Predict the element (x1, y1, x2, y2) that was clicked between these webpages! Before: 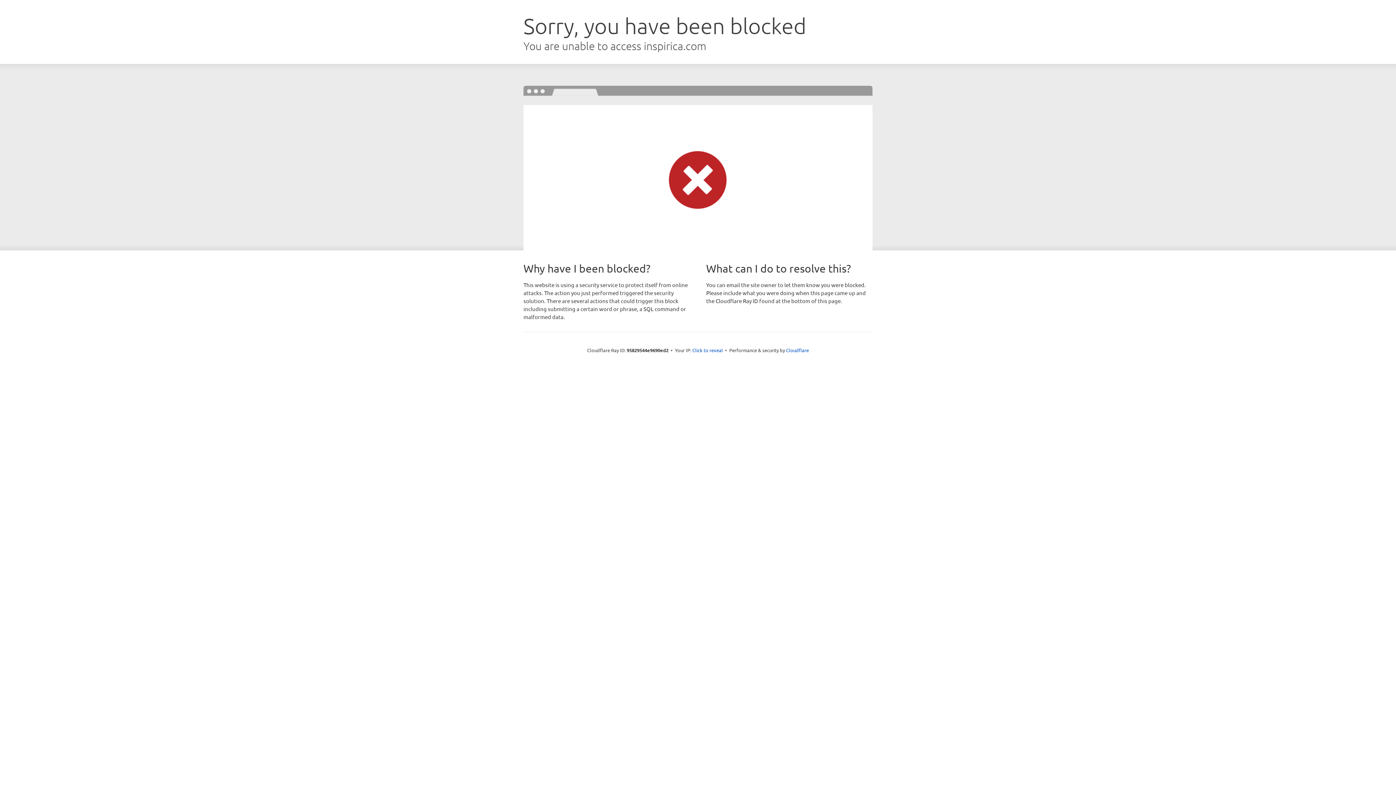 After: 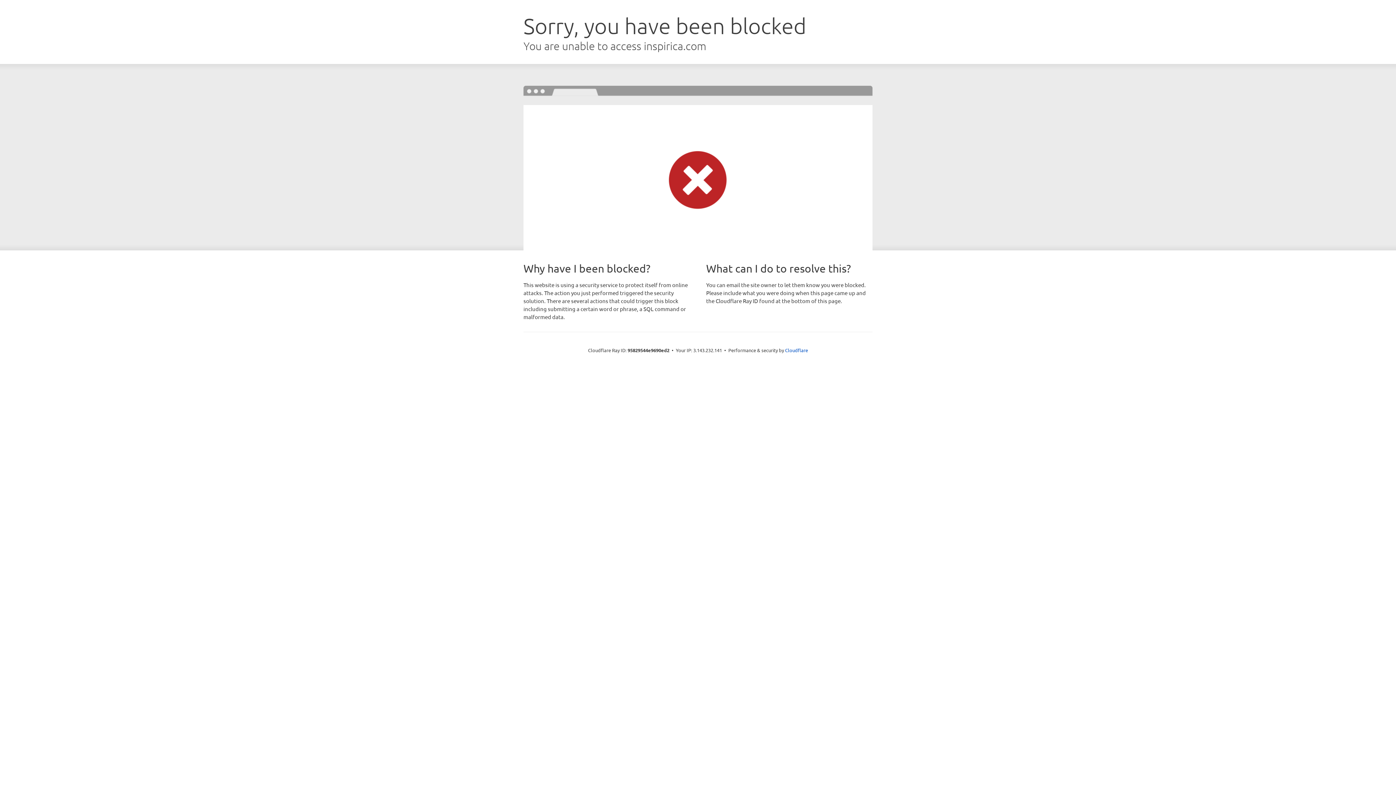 Action: bbox: (692, 346, 723, 353) label: Click to reveal